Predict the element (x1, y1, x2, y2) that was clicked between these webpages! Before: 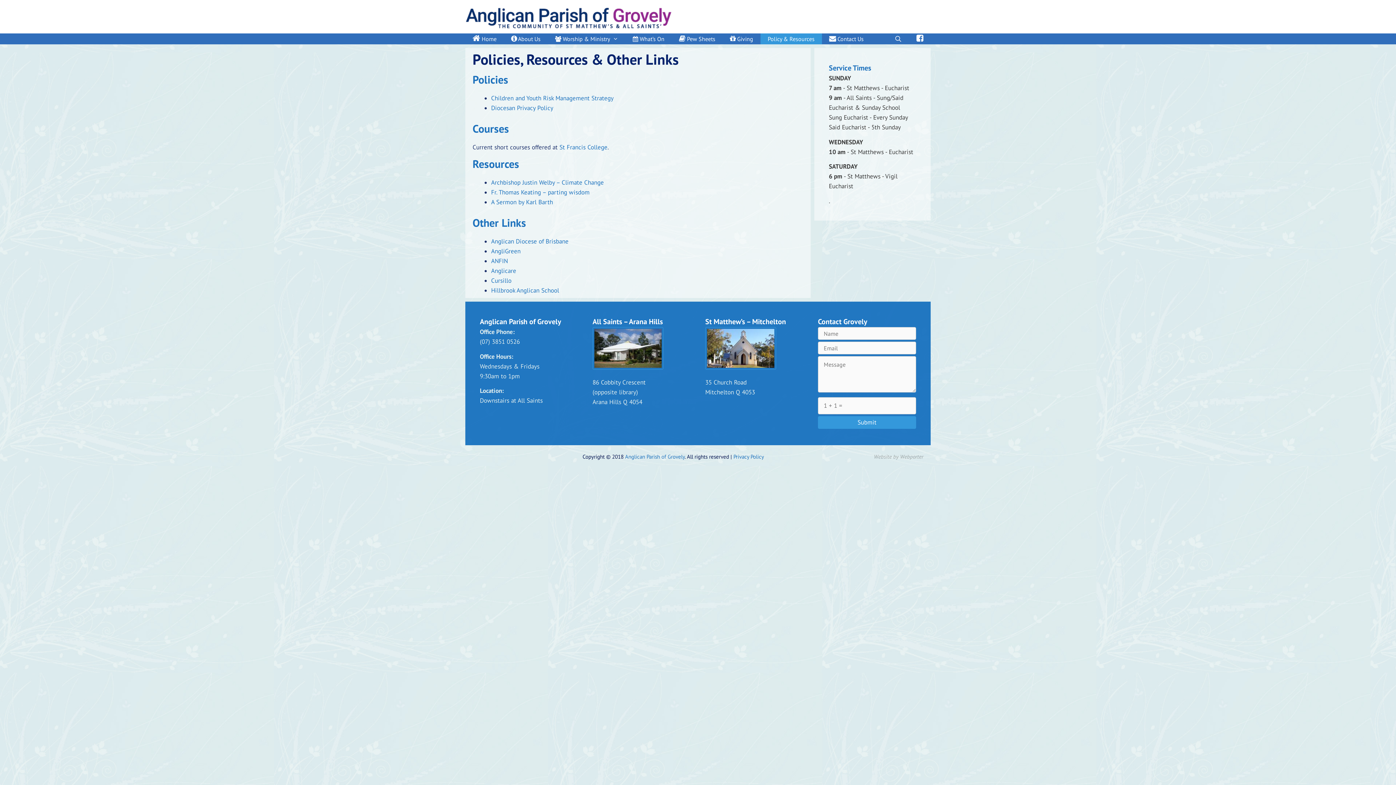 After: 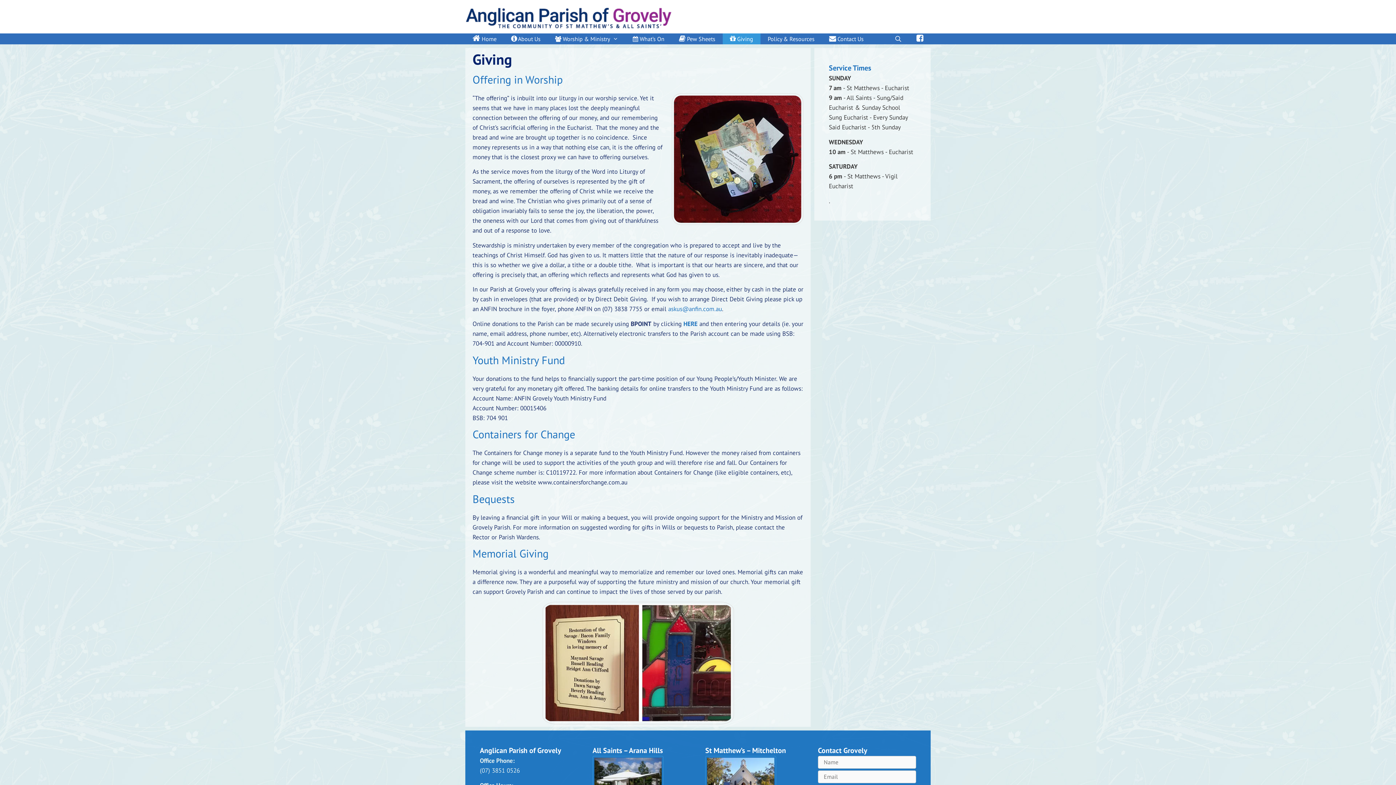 Action: bbox: (722, 33, 760, 44) label:  Giving